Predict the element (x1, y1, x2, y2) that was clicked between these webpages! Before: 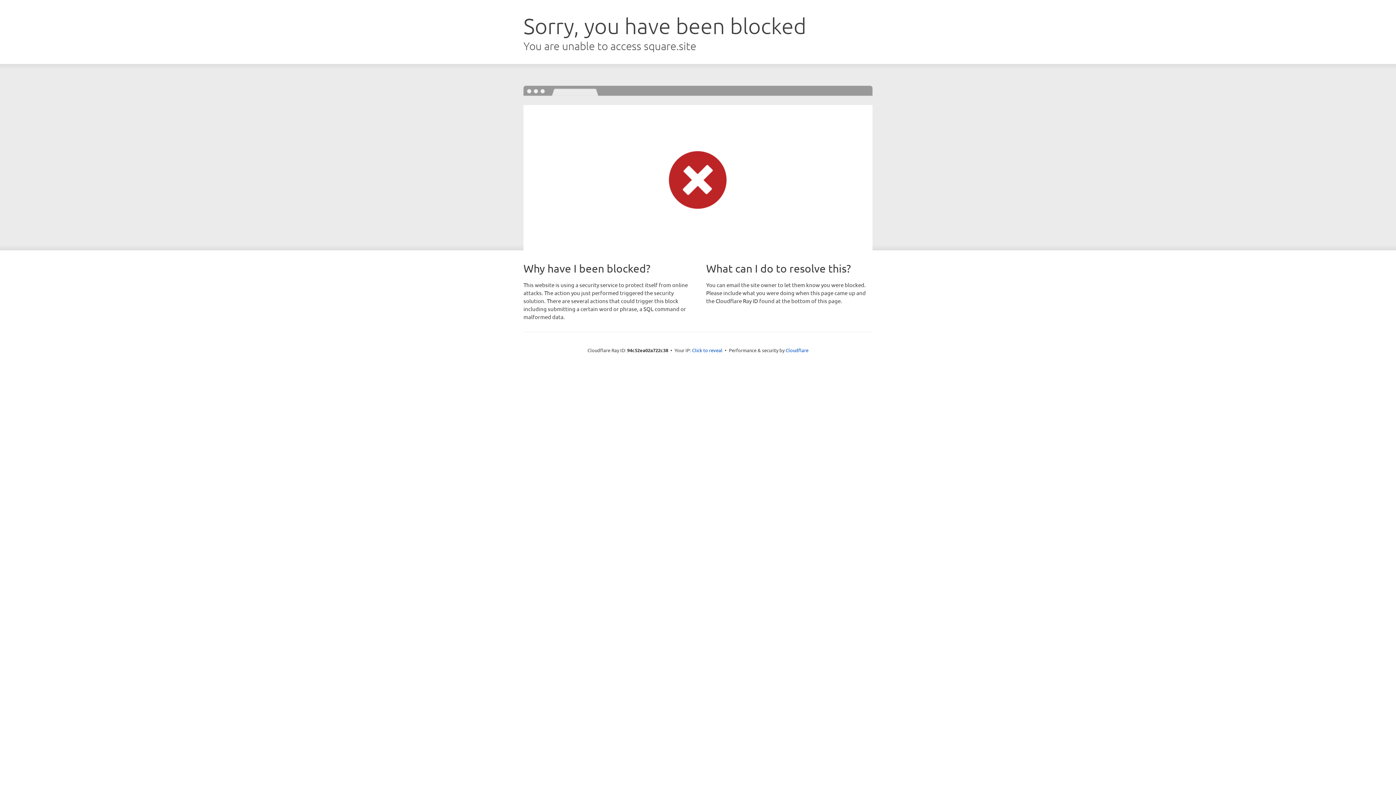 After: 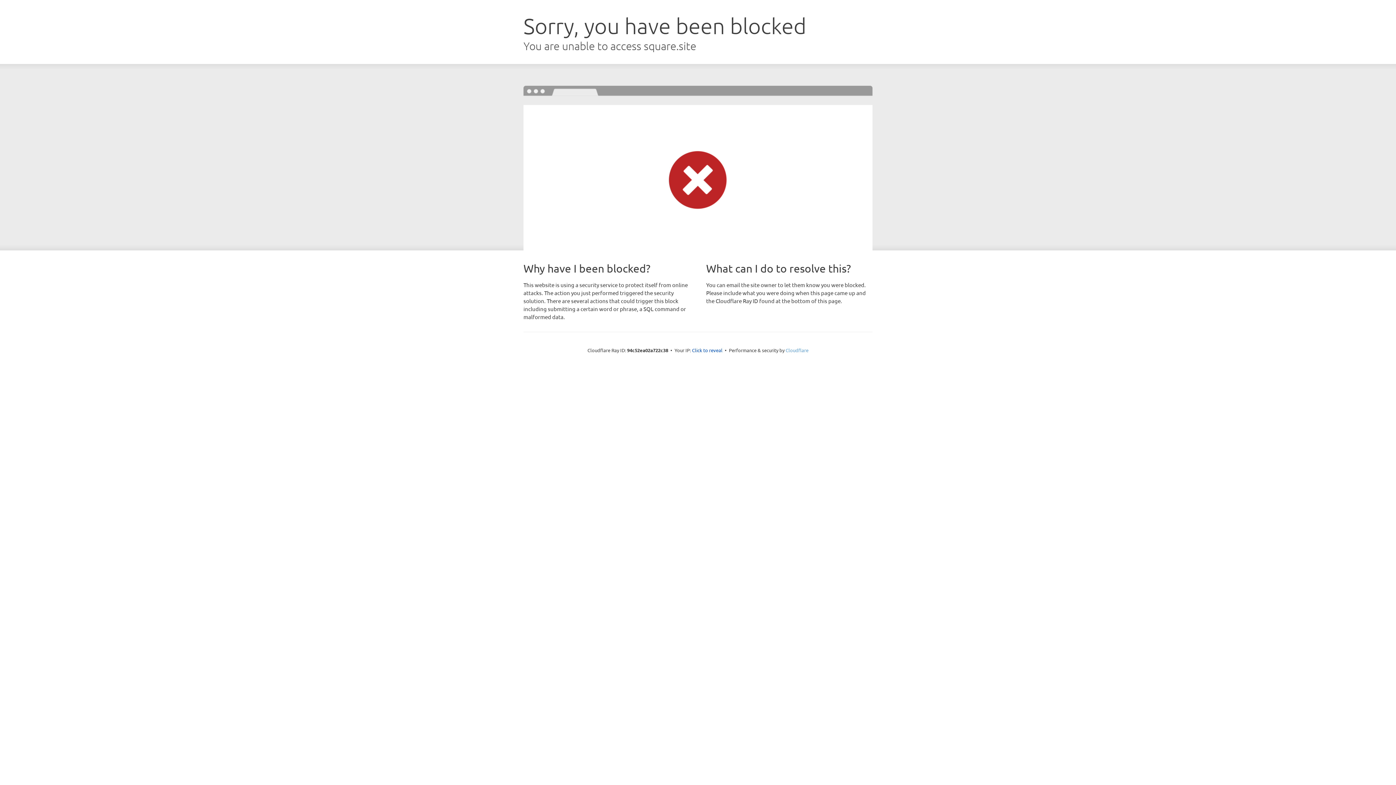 Action: label: Cloudflare bbox: (785, 347, 808, 353)